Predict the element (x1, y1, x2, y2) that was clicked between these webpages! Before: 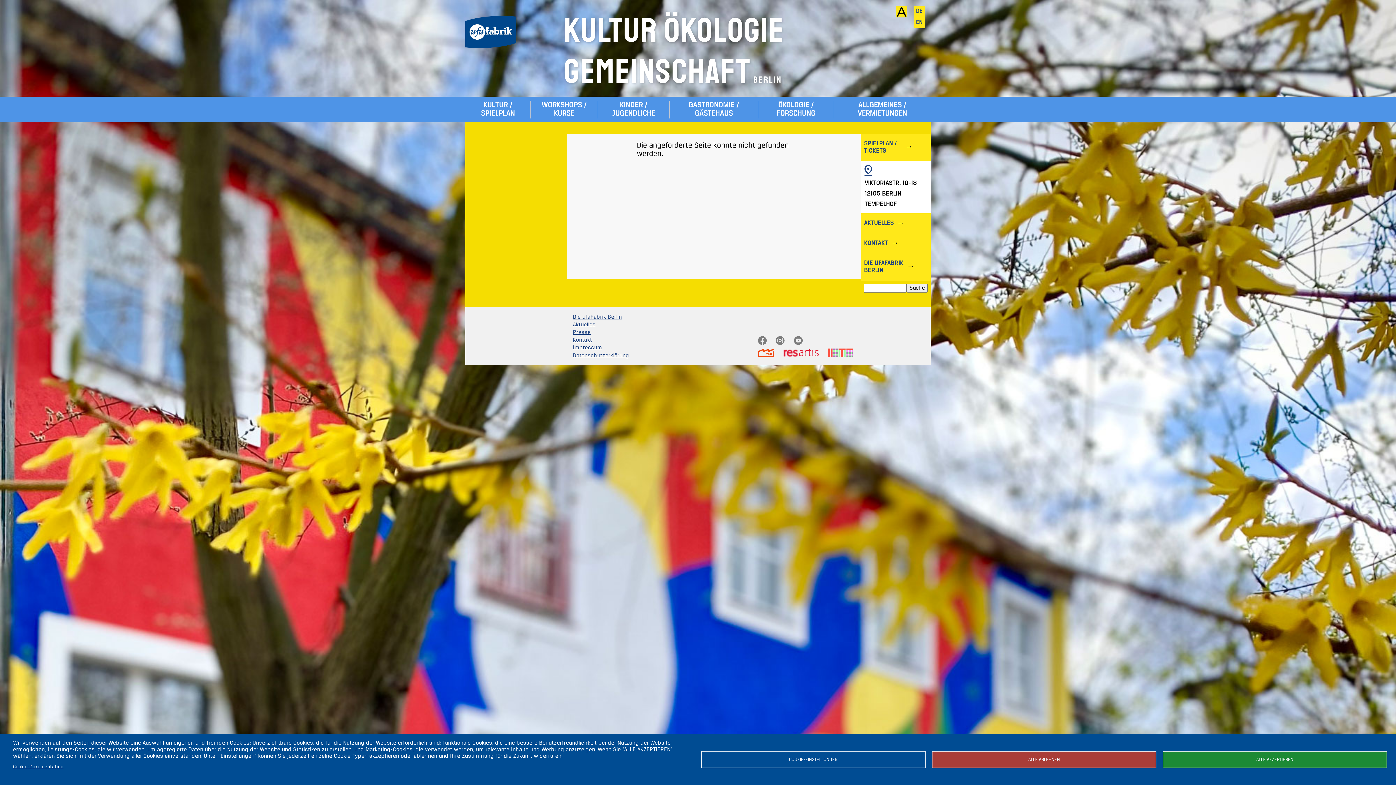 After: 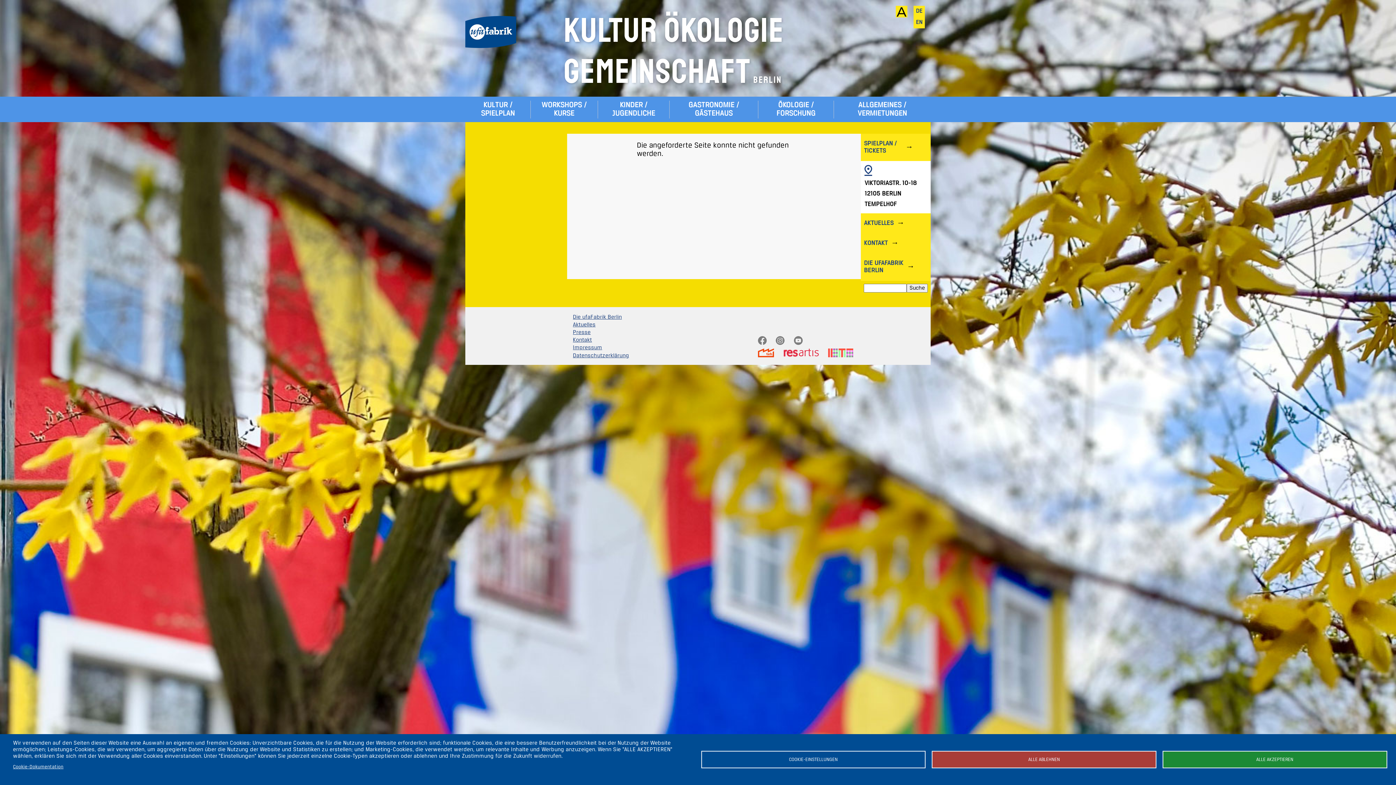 Action: bbox: (774, 334, 786, 346) label: Bild